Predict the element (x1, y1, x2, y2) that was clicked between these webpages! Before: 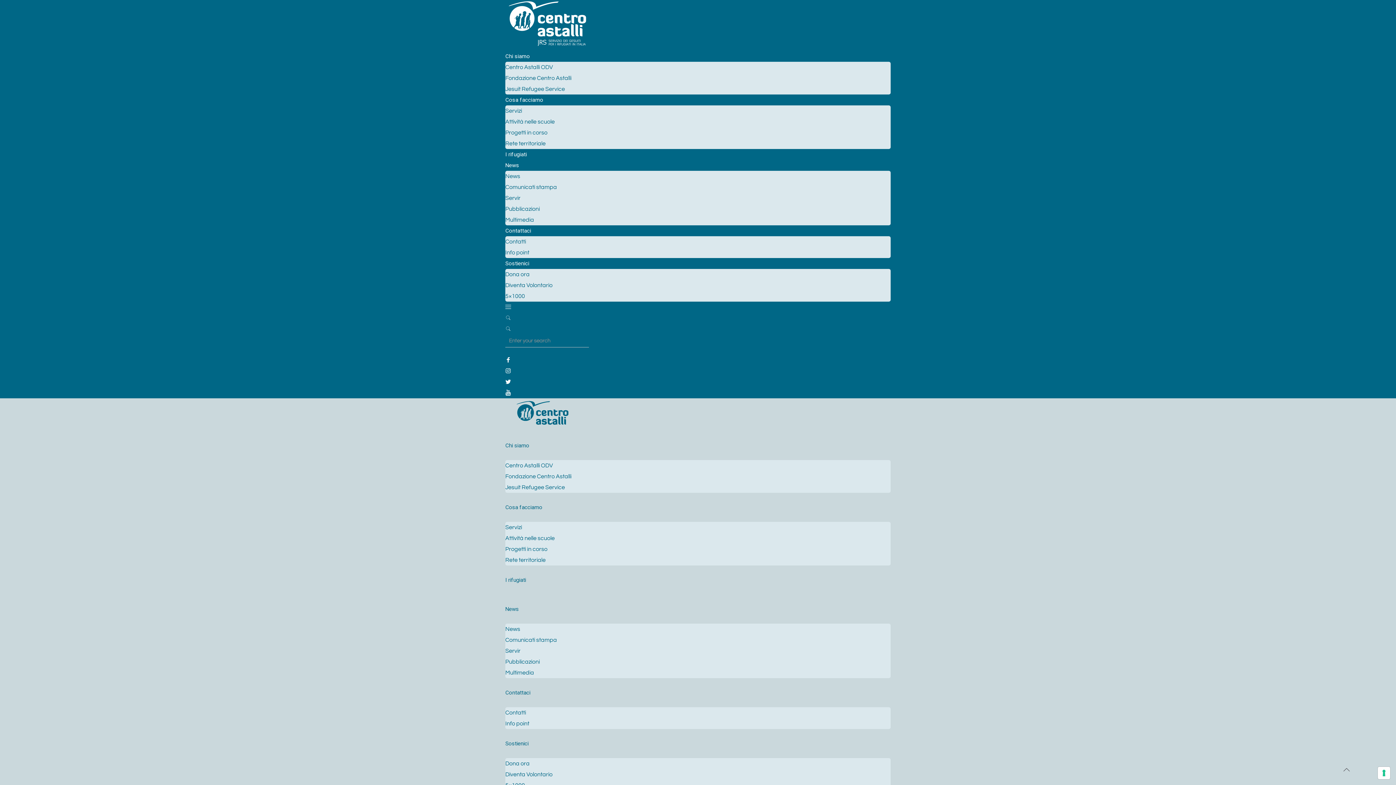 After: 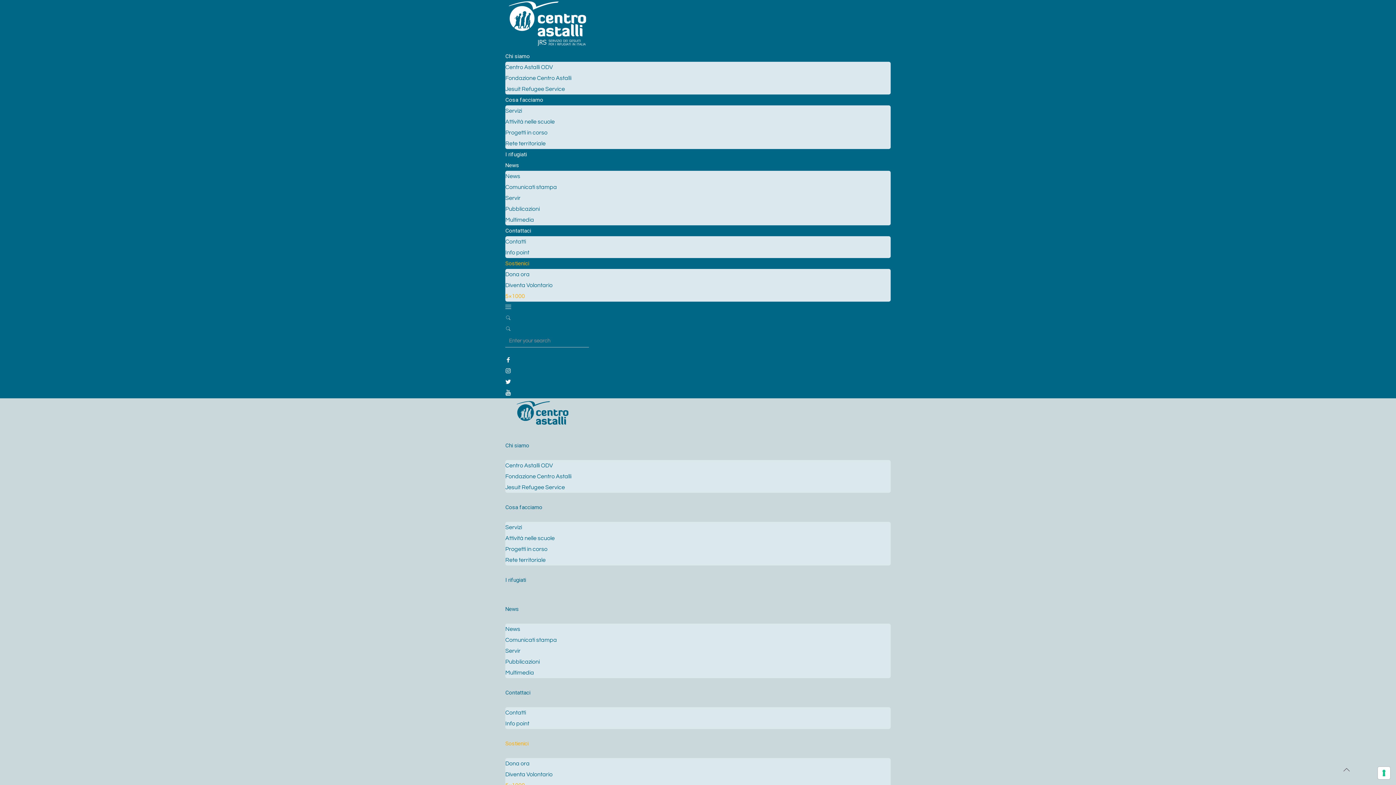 Action: label: 5×1000 bbox: (505, 293, 525, 299)